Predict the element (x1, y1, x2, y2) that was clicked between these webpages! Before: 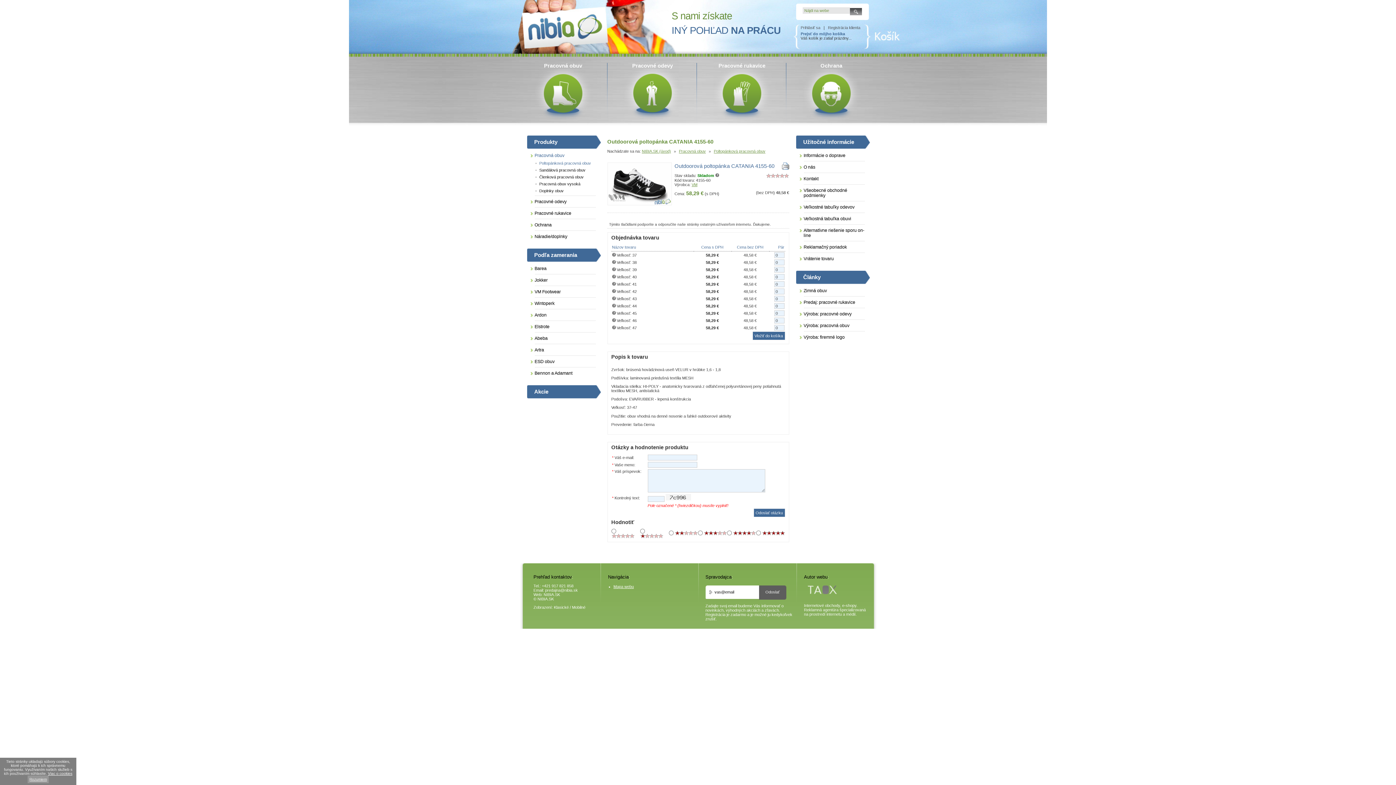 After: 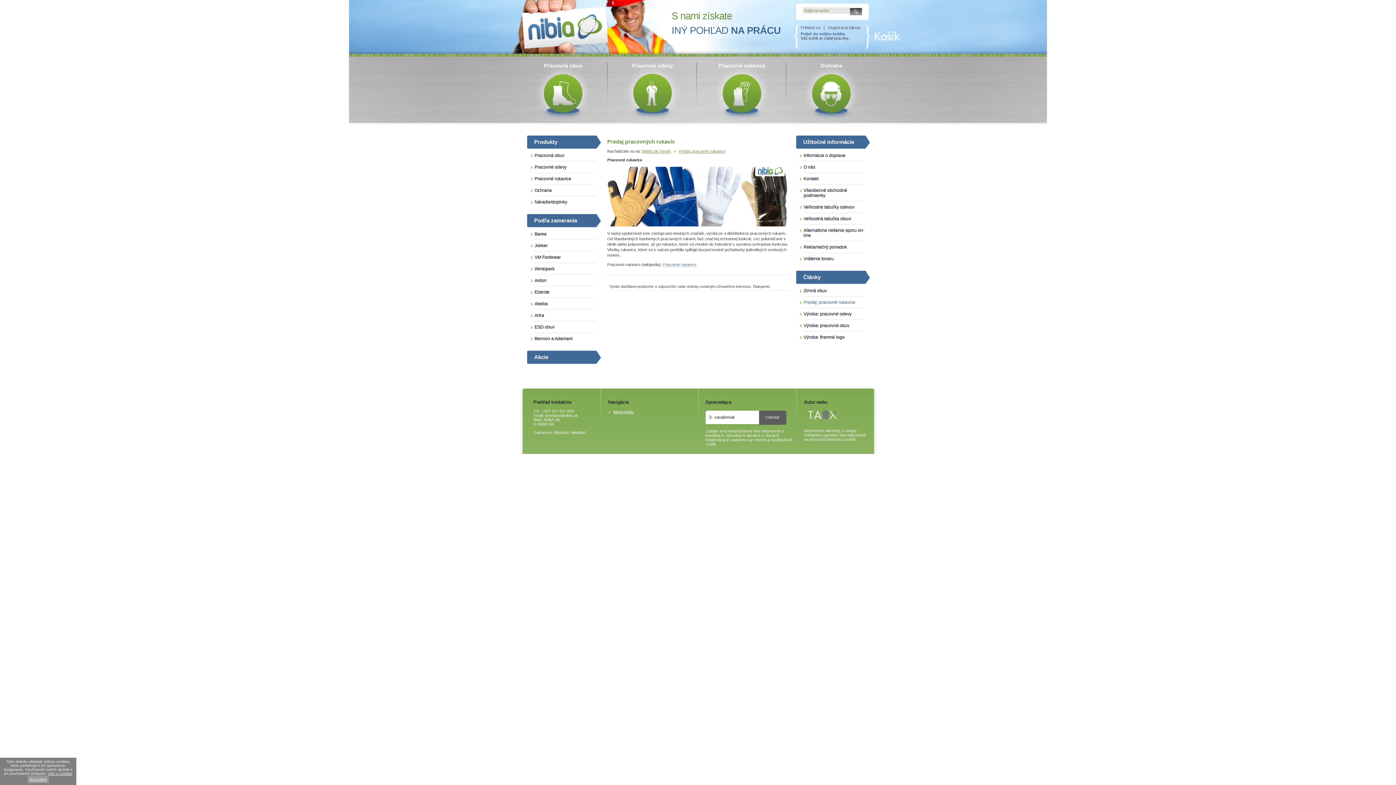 Action: bbox: (799, 298, 866, 306) label: Predaj: pracovné rukavice